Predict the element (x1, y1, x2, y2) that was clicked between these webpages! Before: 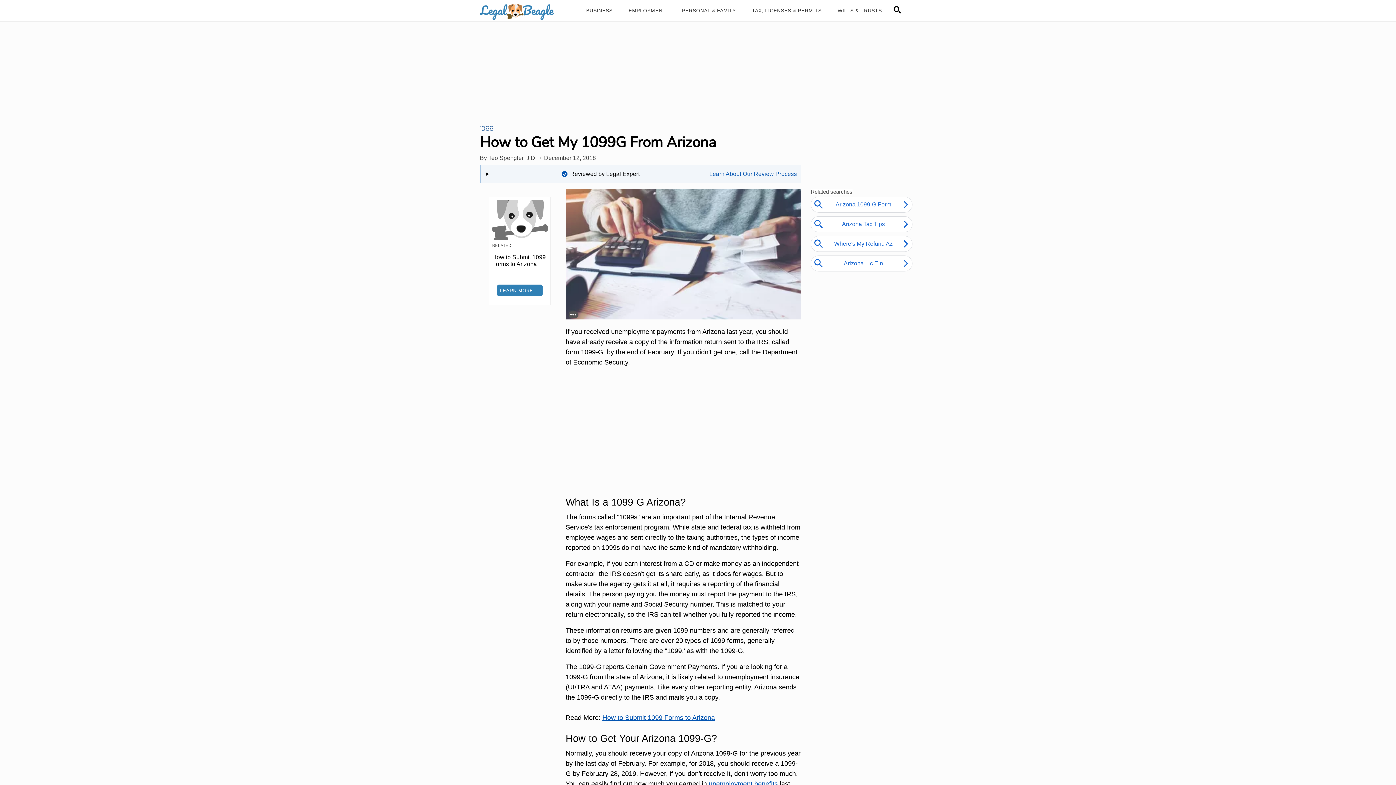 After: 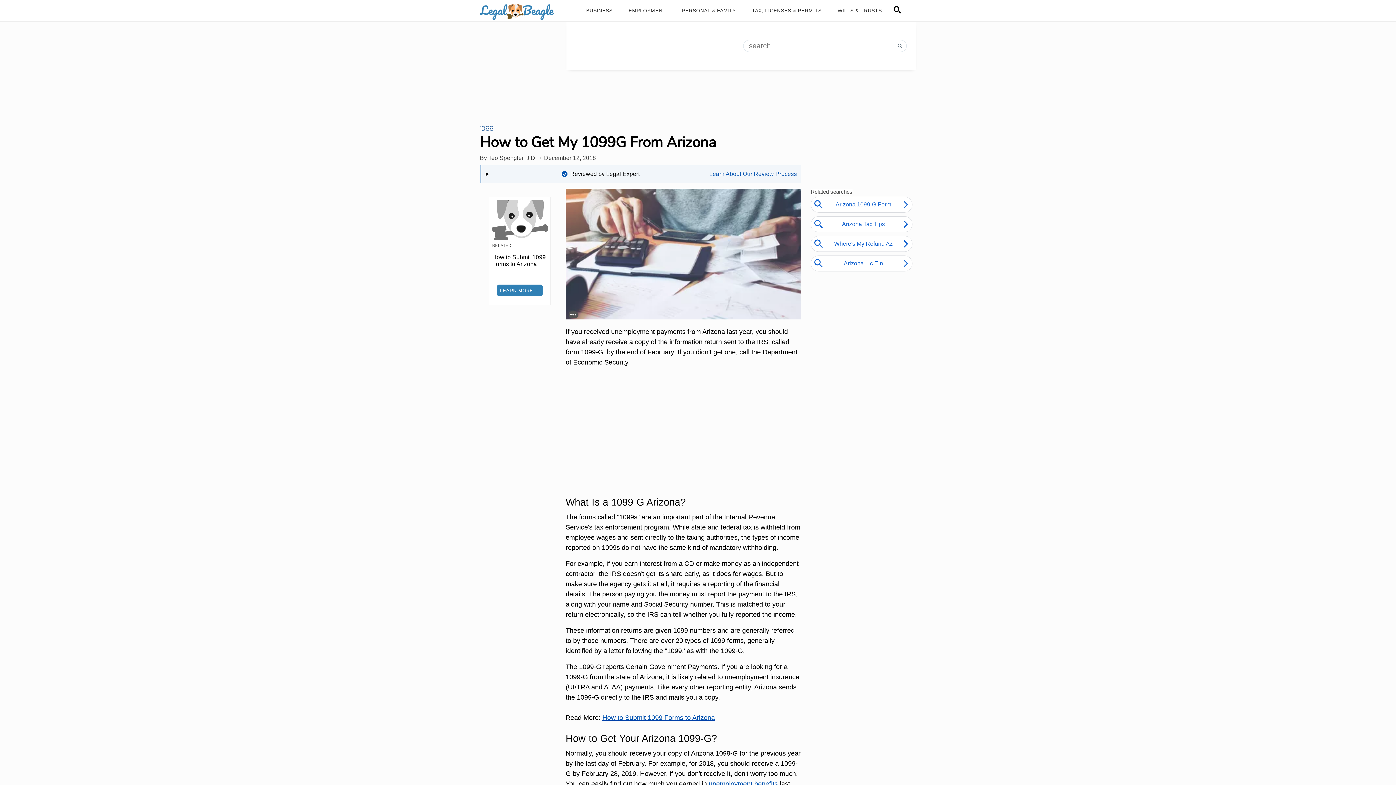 Action: bbox: (893, 6, 901, 15)